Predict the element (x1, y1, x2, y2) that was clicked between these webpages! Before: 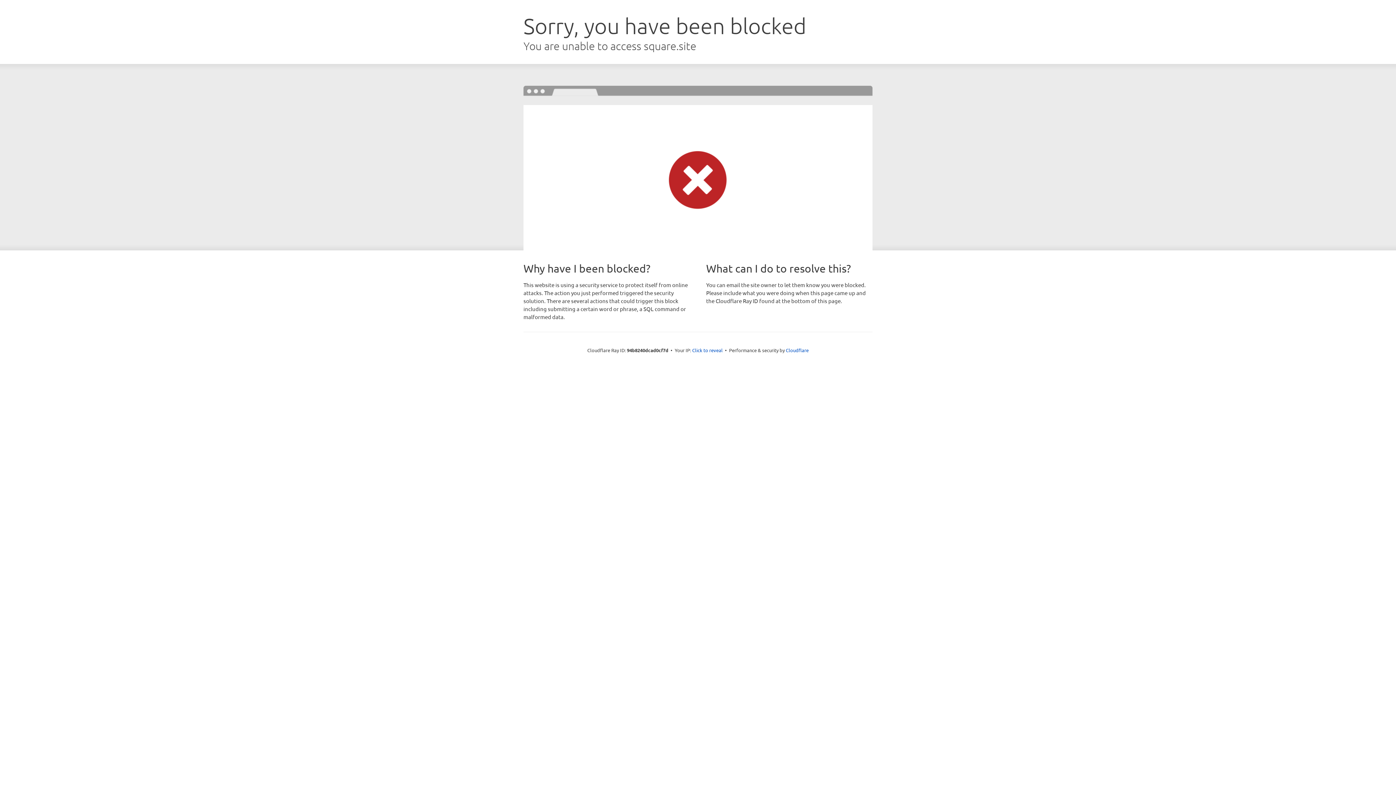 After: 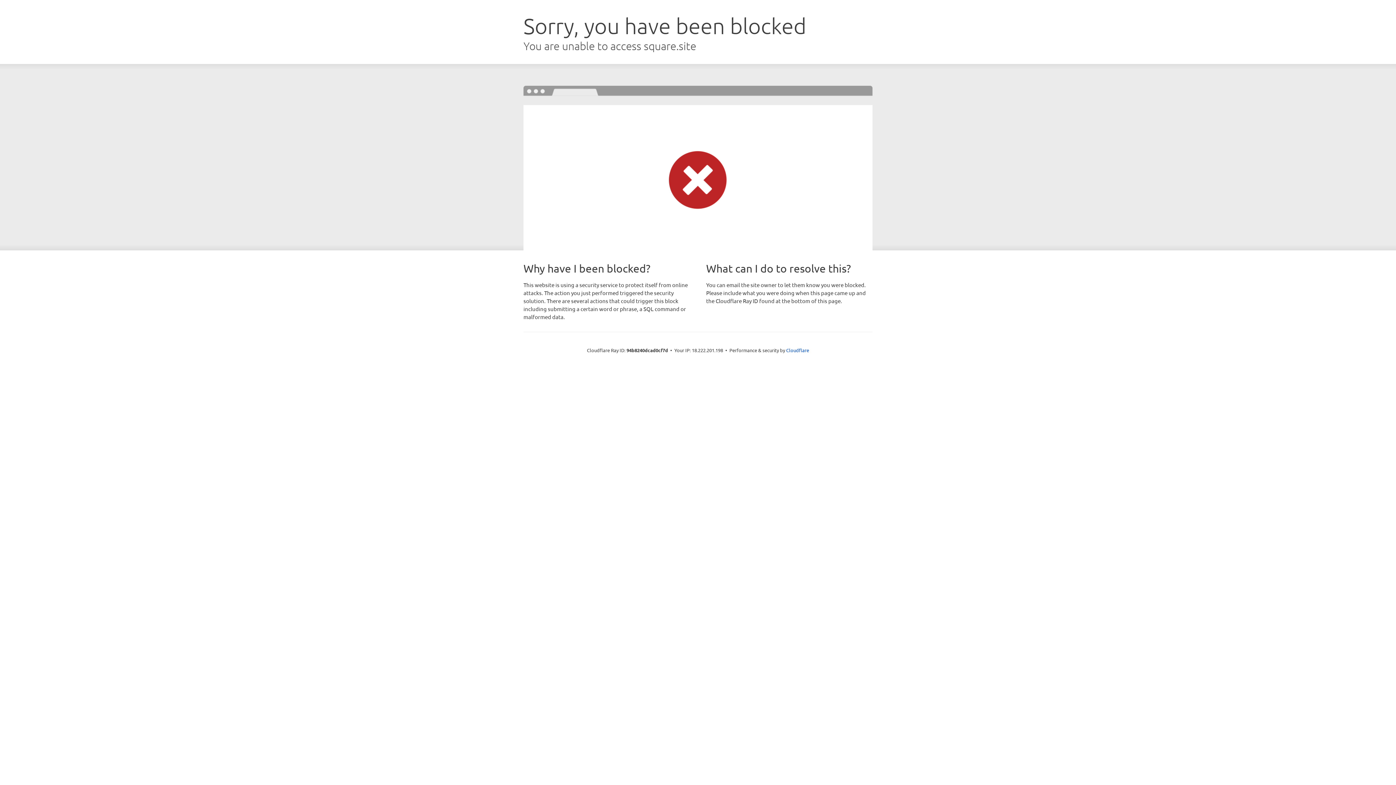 Action: label: Click to reveal bbox: (692, 346, 722, 353)